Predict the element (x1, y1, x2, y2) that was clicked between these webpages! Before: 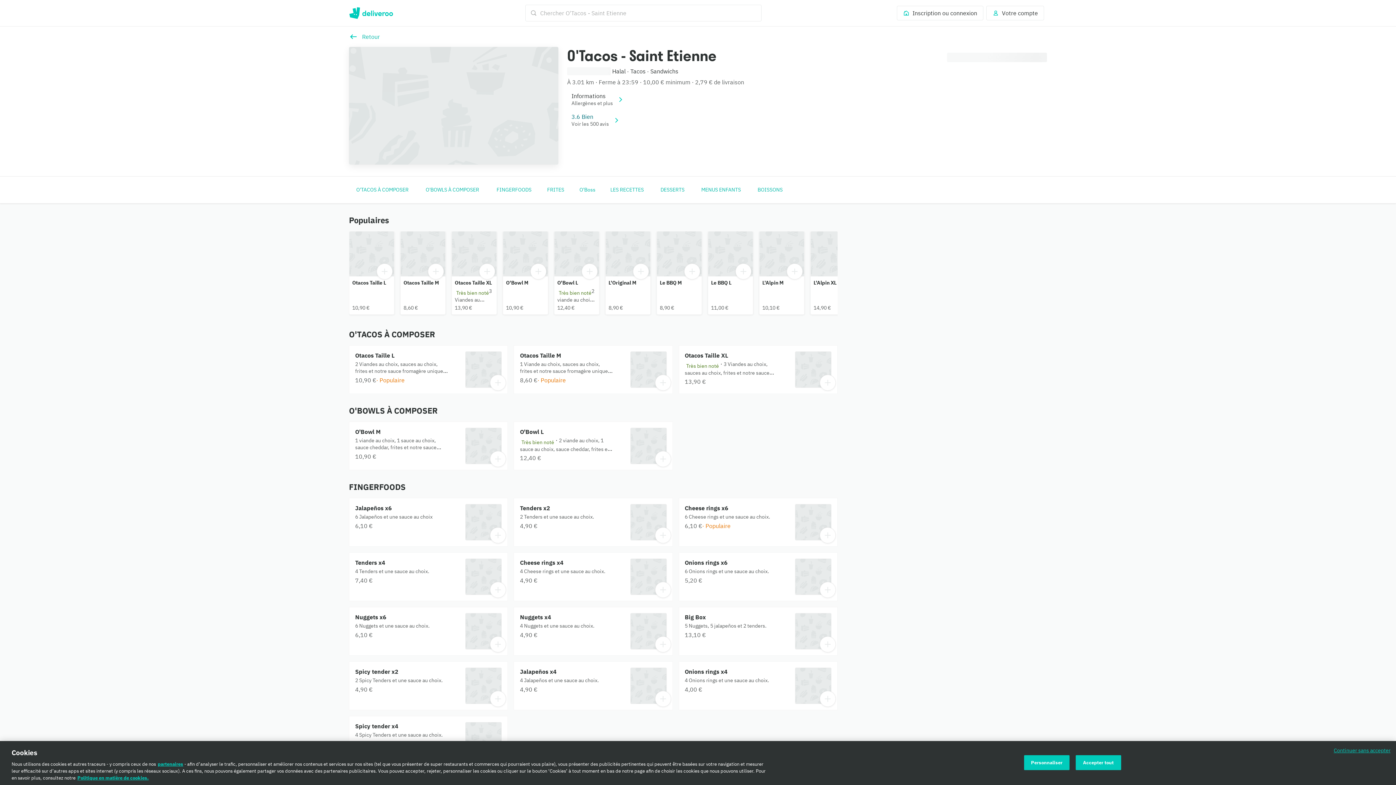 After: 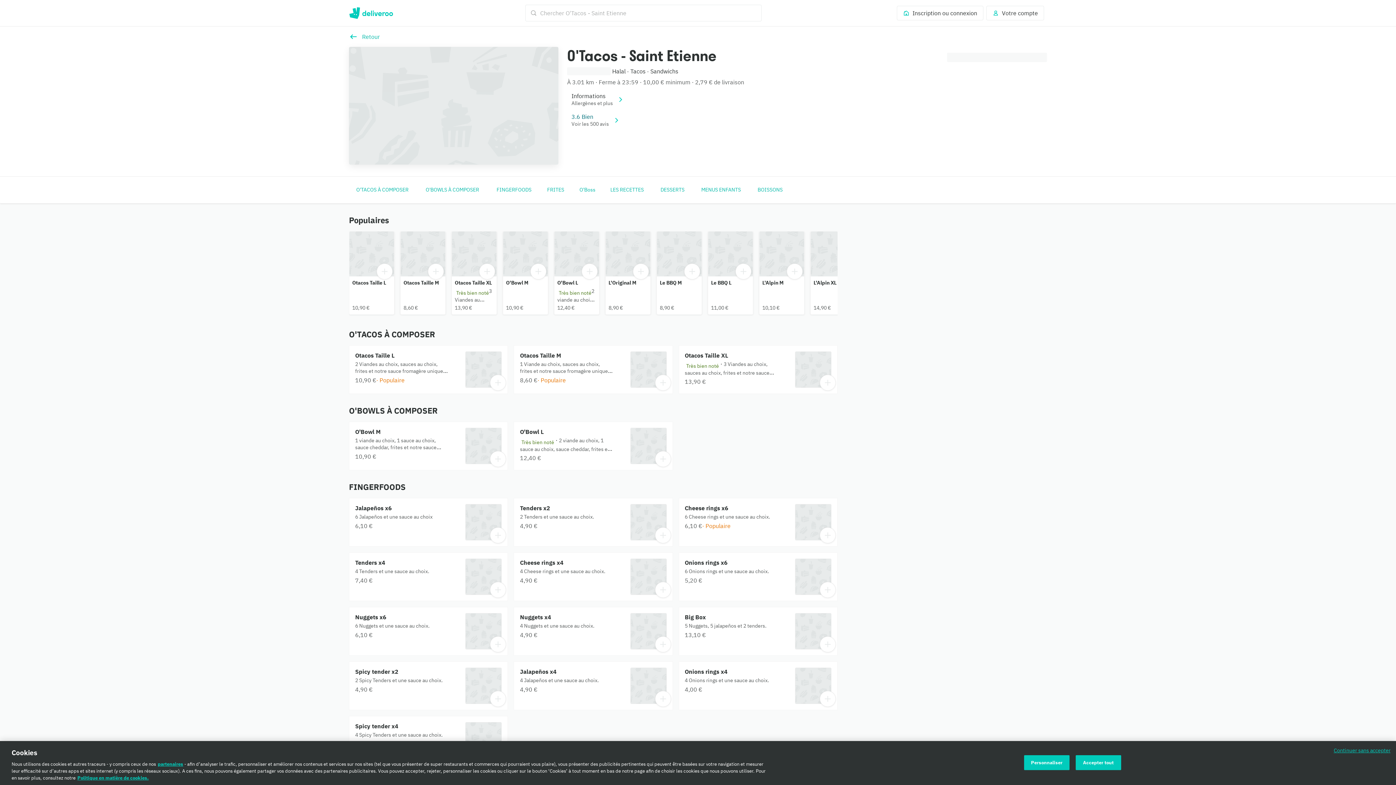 Action: bbox: (514, 662, 672, 710) label: Jalapeños x4